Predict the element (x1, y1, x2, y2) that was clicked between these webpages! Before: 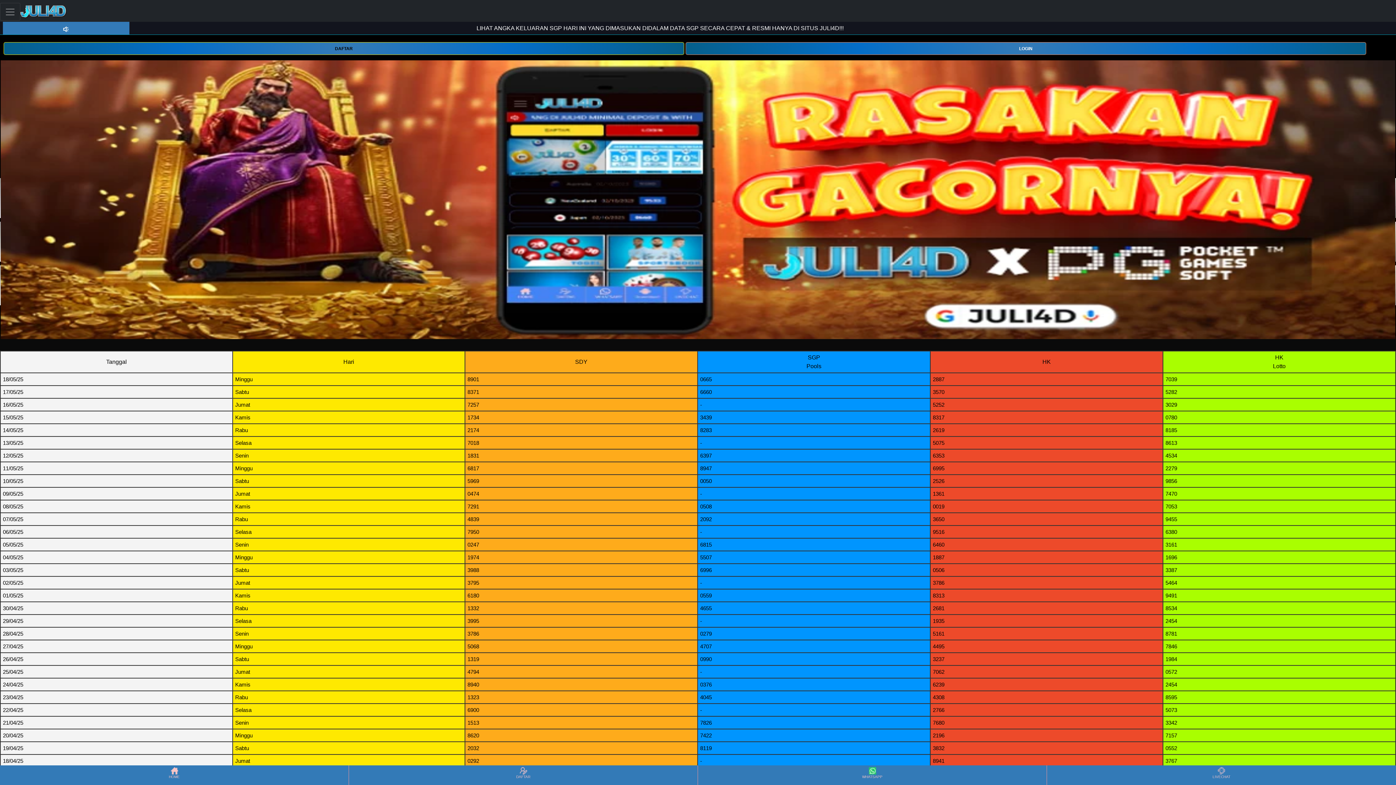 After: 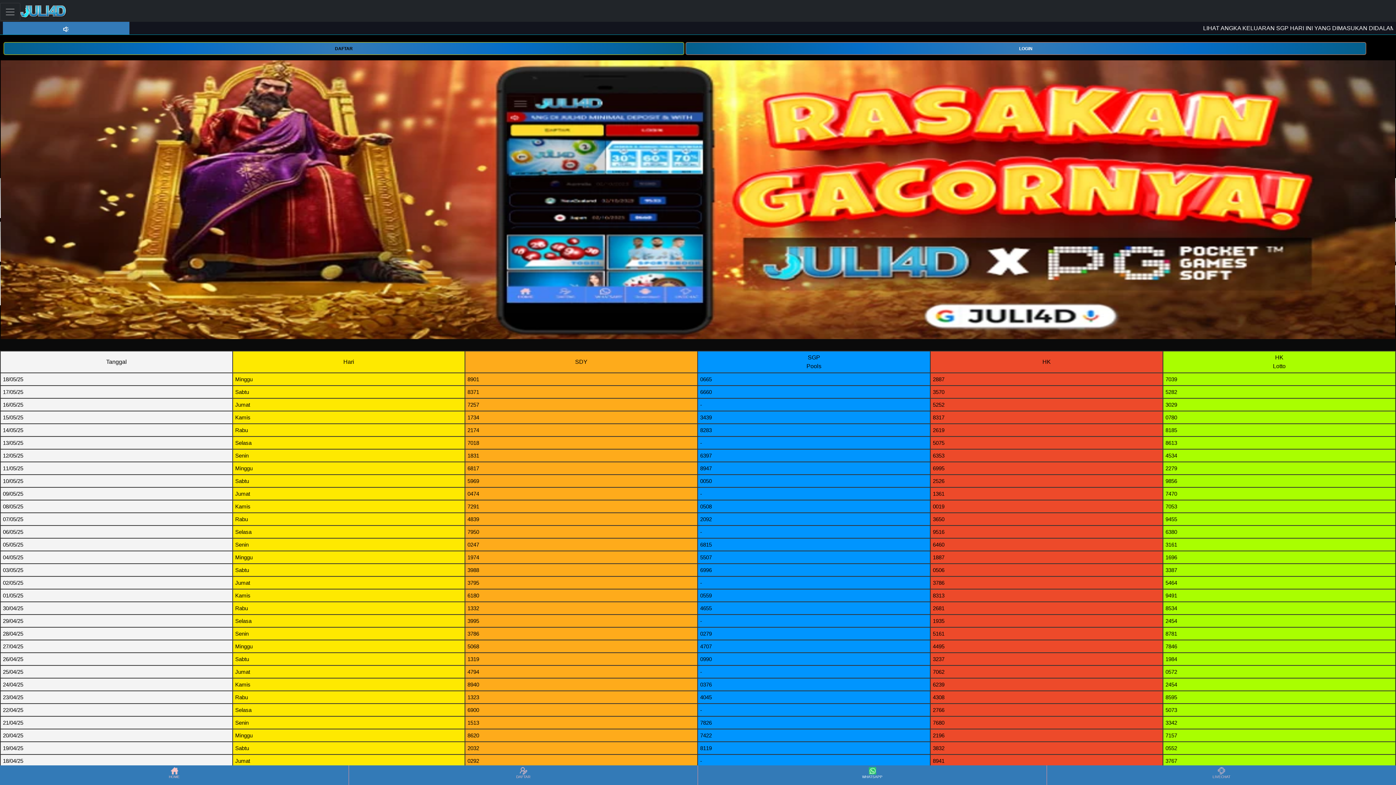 Action: label: WHATSAPP bbox: (698, 766, 1046, 784)